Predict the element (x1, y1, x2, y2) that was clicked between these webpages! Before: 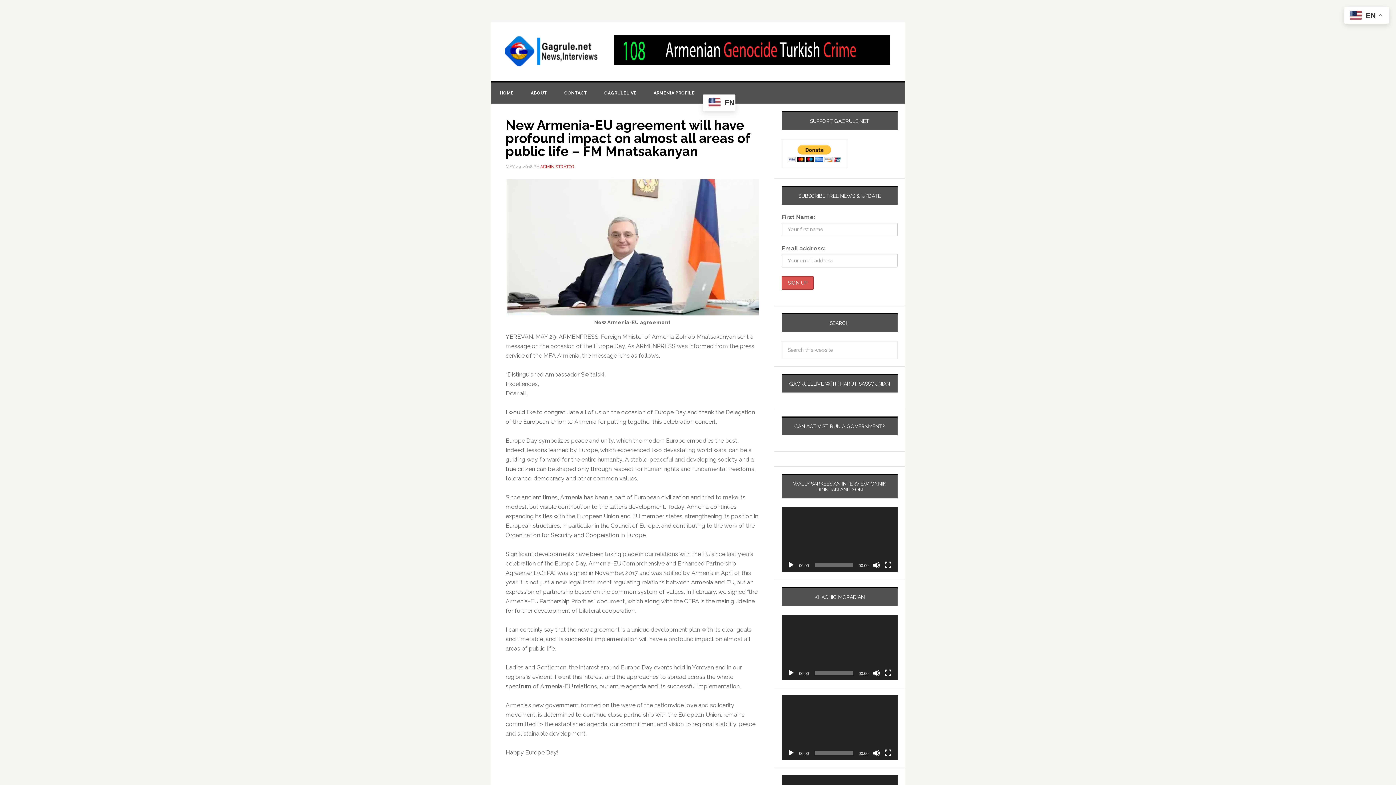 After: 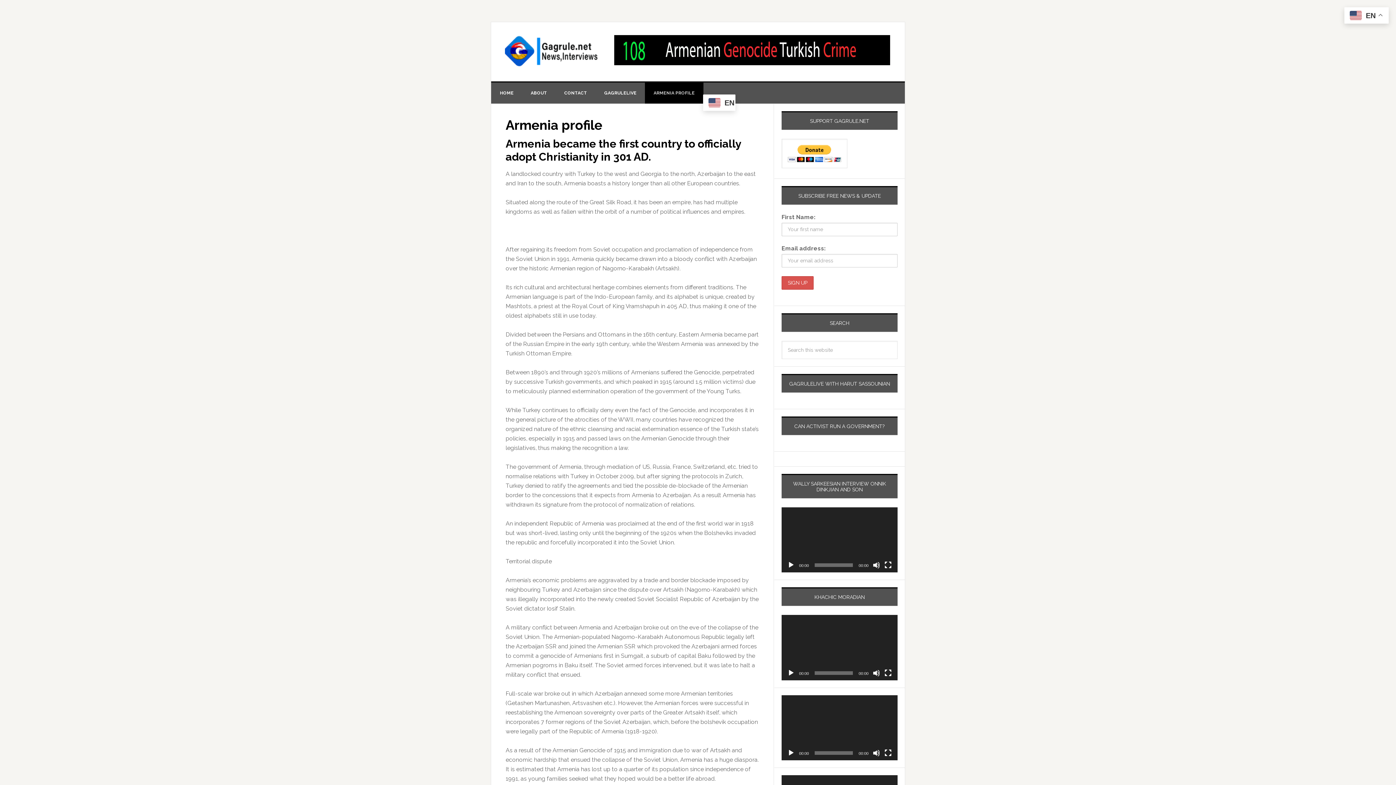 Action: label: ARMENIA PROFILE bbox: (645, 82, 703, 103)